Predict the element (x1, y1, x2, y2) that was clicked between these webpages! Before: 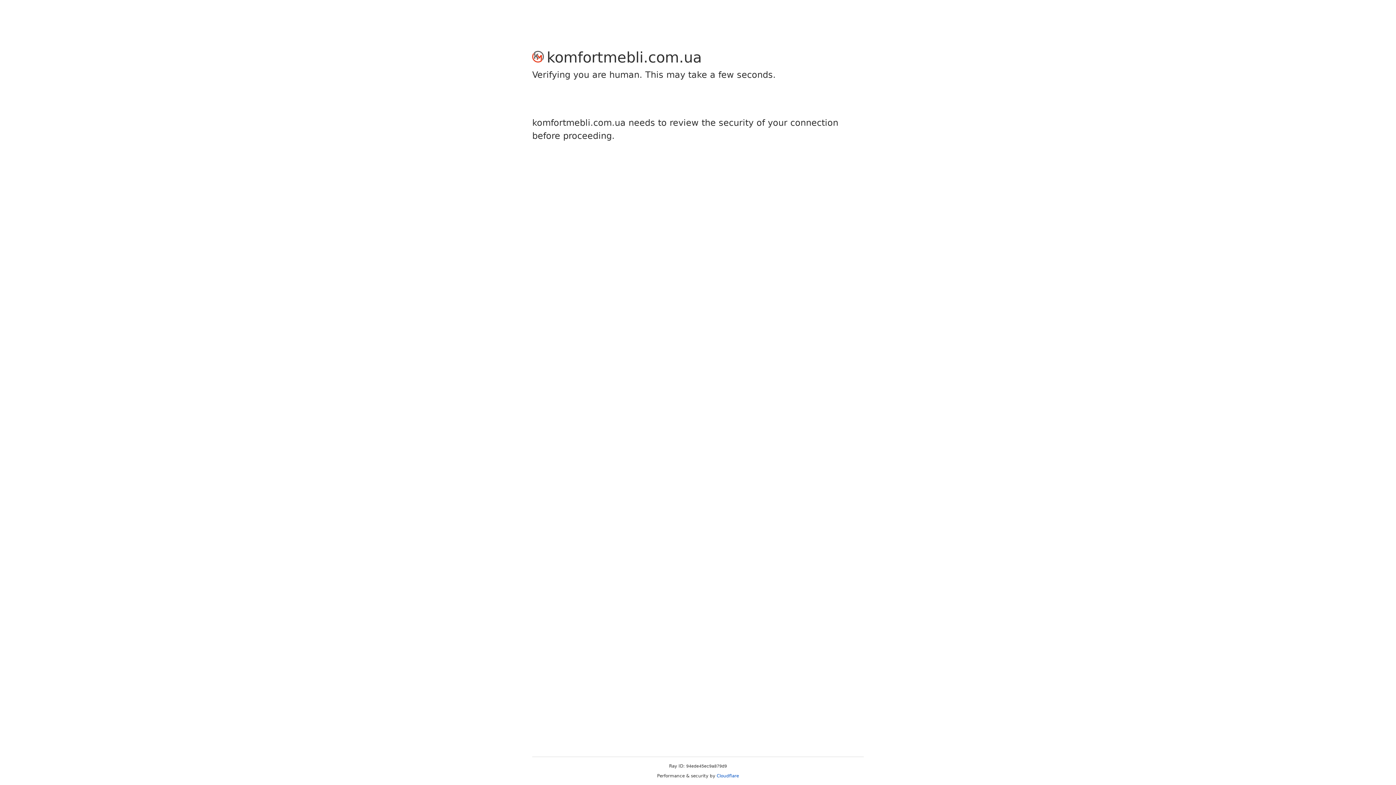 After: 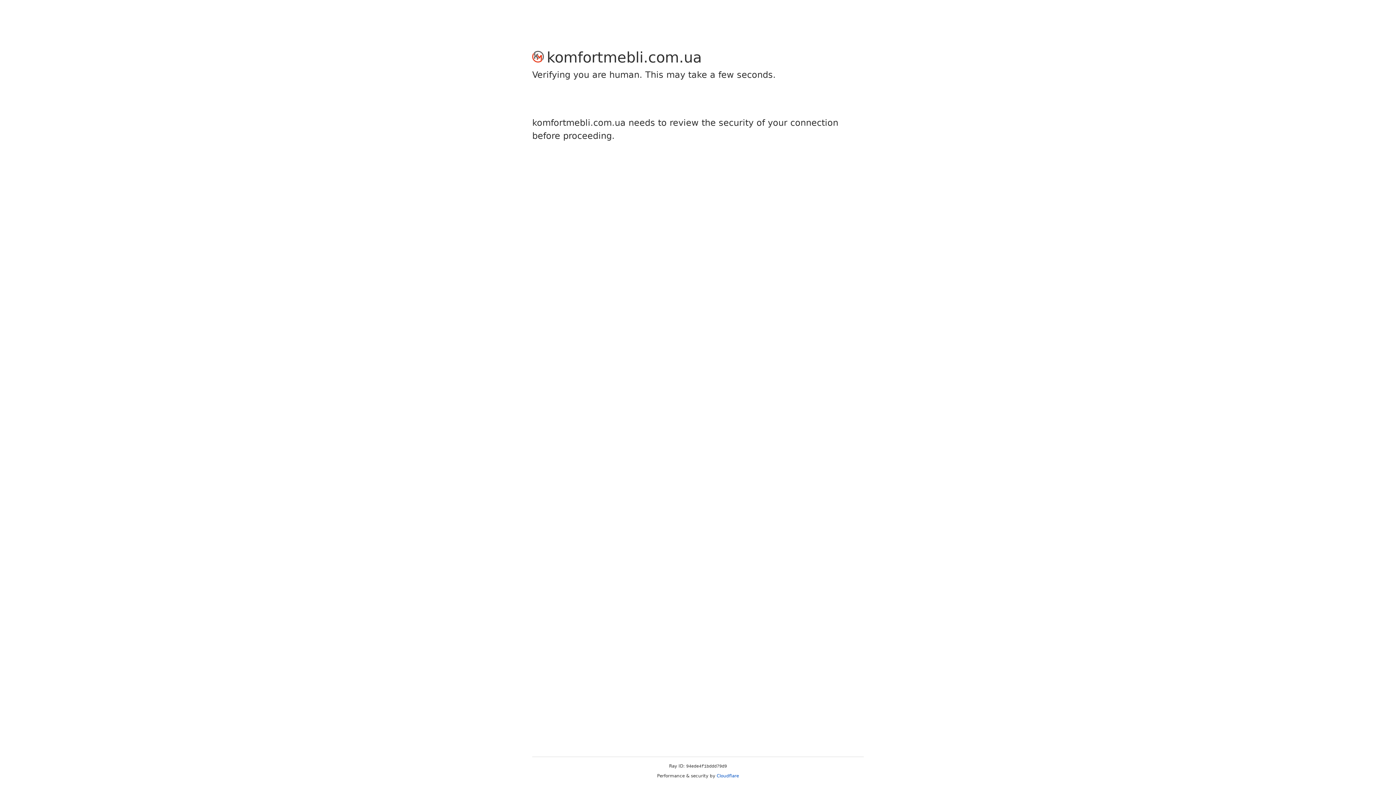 Action: bbox: (716, 773, 739, 778) label: Cloudflare